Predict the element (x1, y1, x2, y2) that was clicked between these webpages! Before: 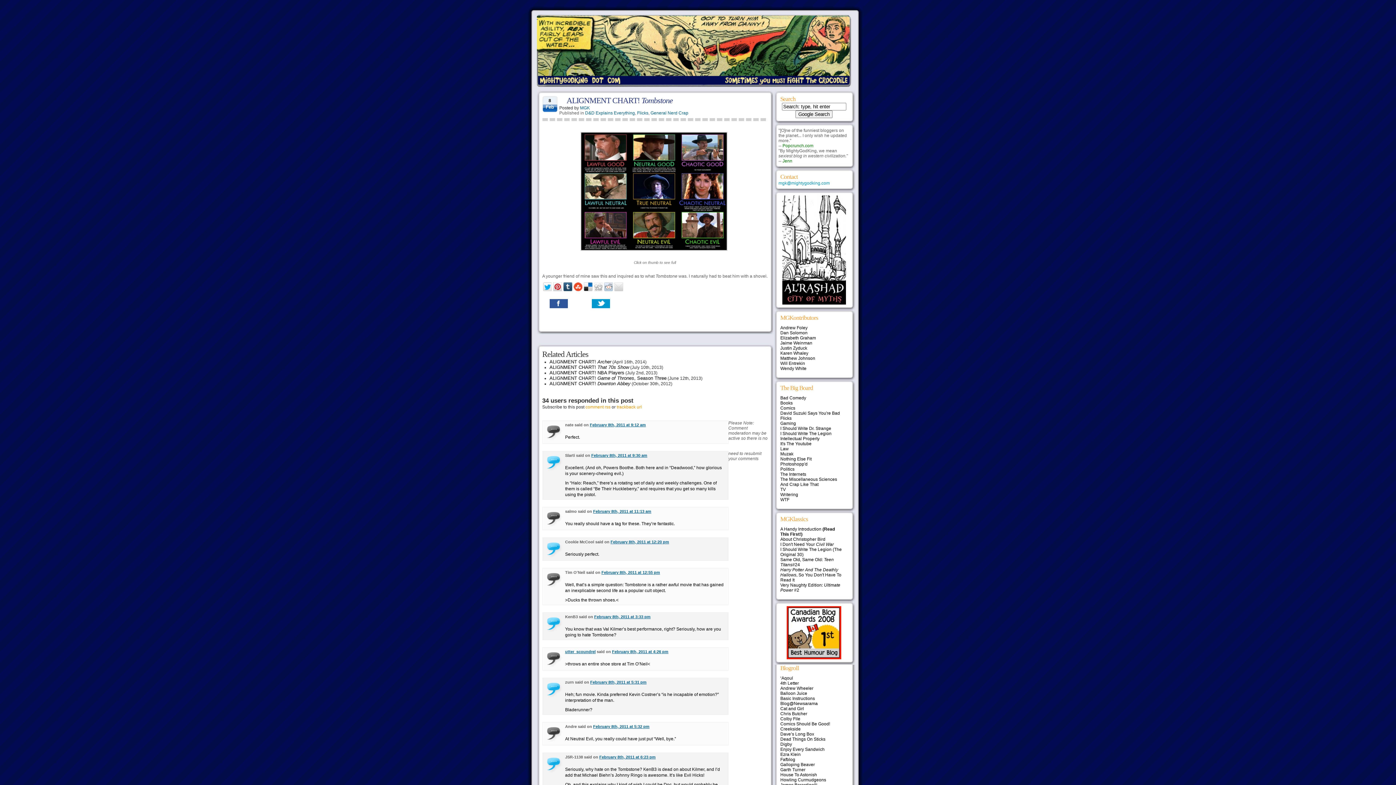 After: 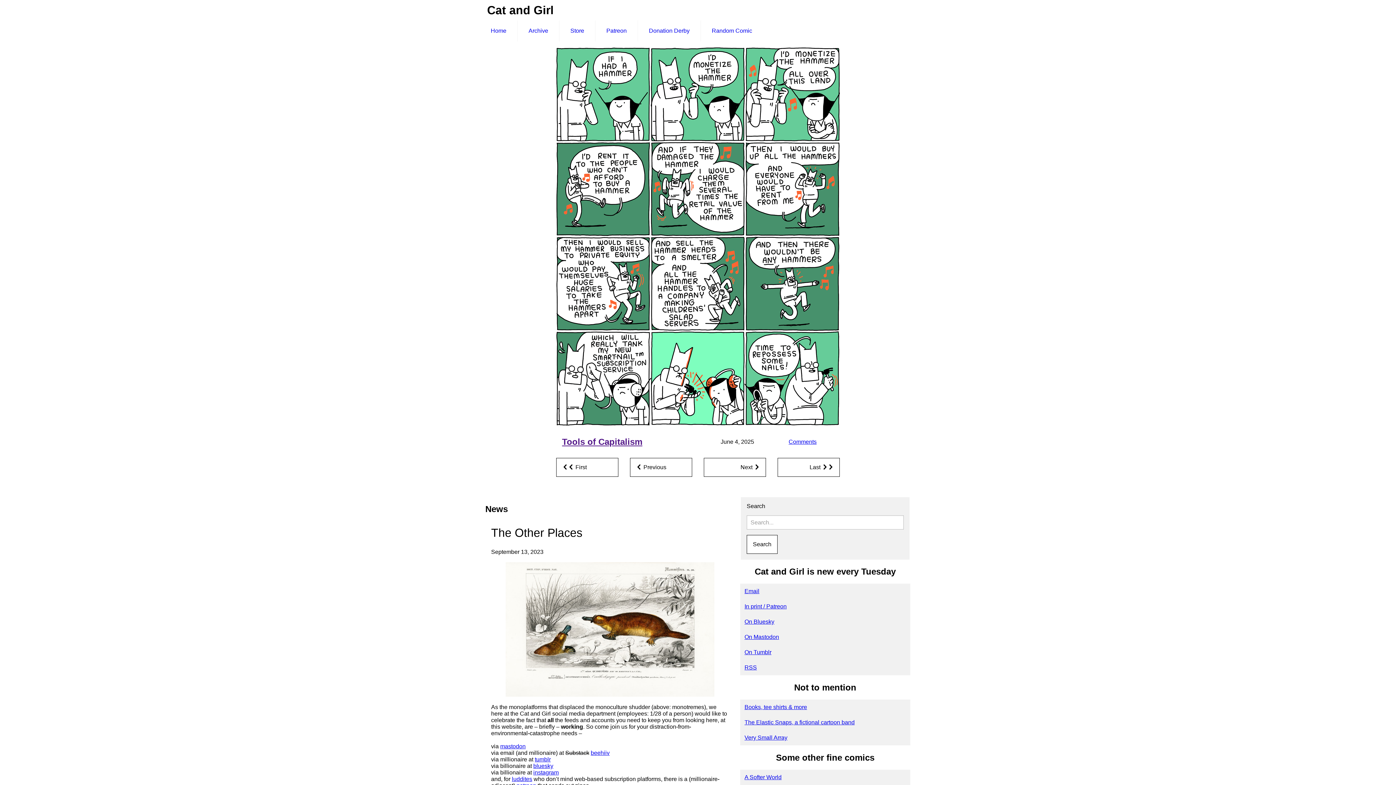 Action: bbox: (780, 706, 804, 711) label: Cat and Girl